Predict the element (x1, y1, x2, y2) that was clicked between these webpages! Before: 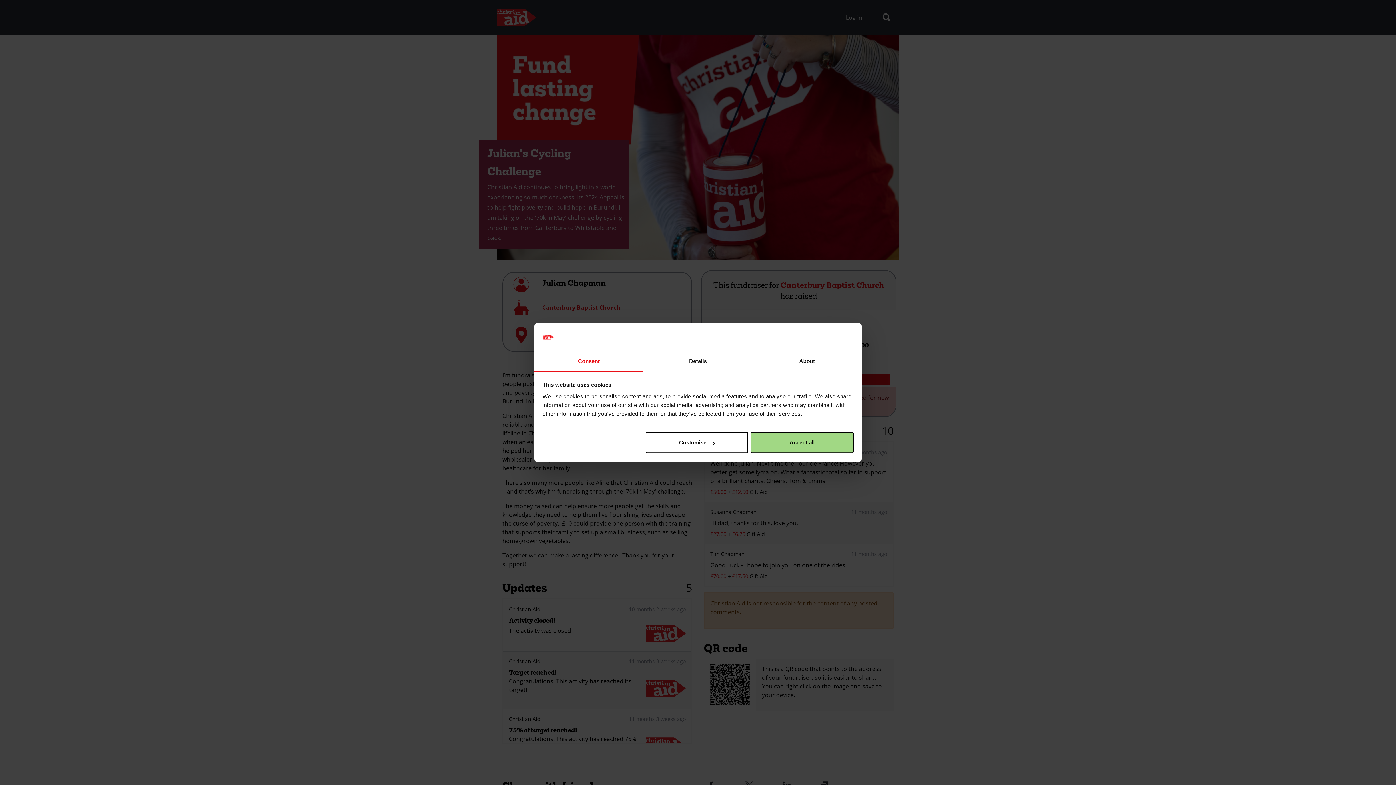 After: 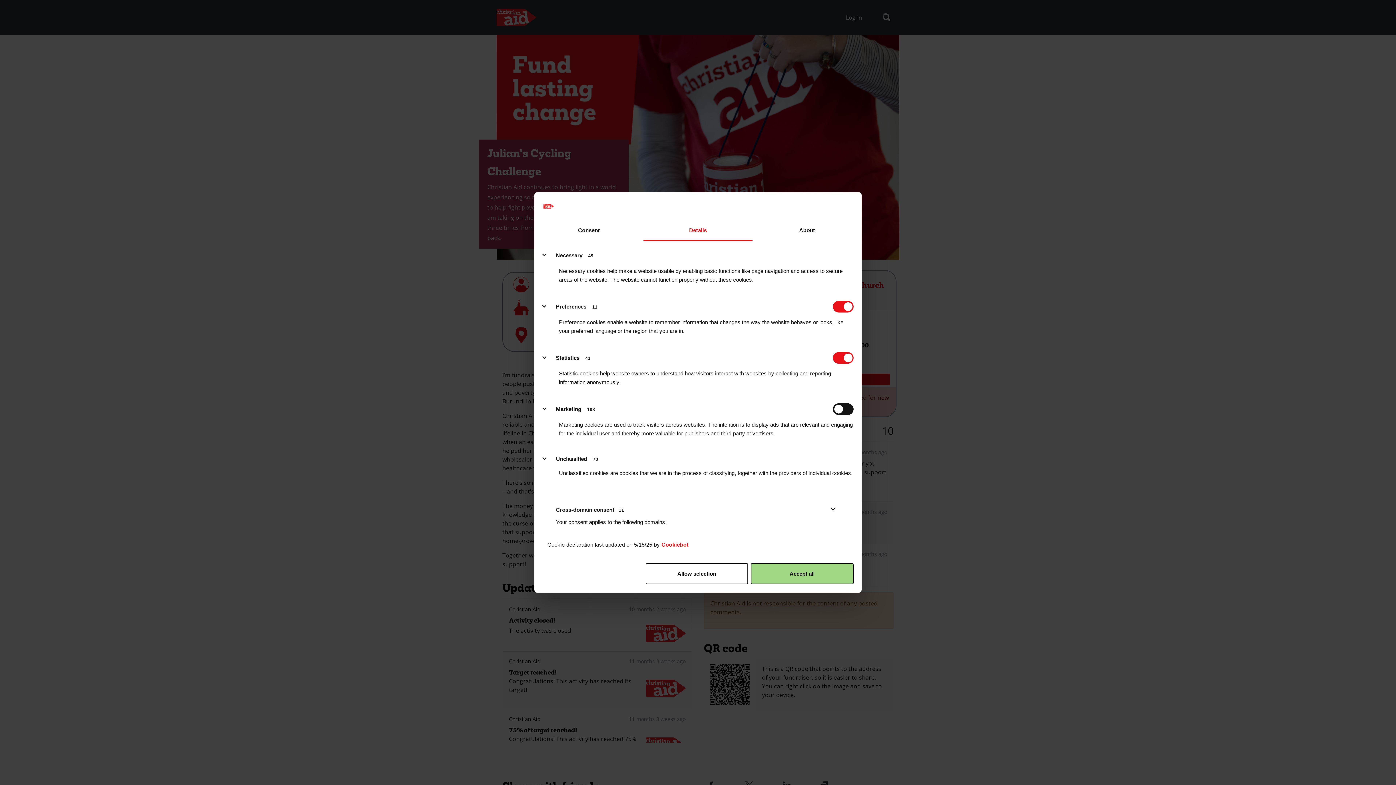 Action: label: Details bbox: (643, 351, 752, 372)